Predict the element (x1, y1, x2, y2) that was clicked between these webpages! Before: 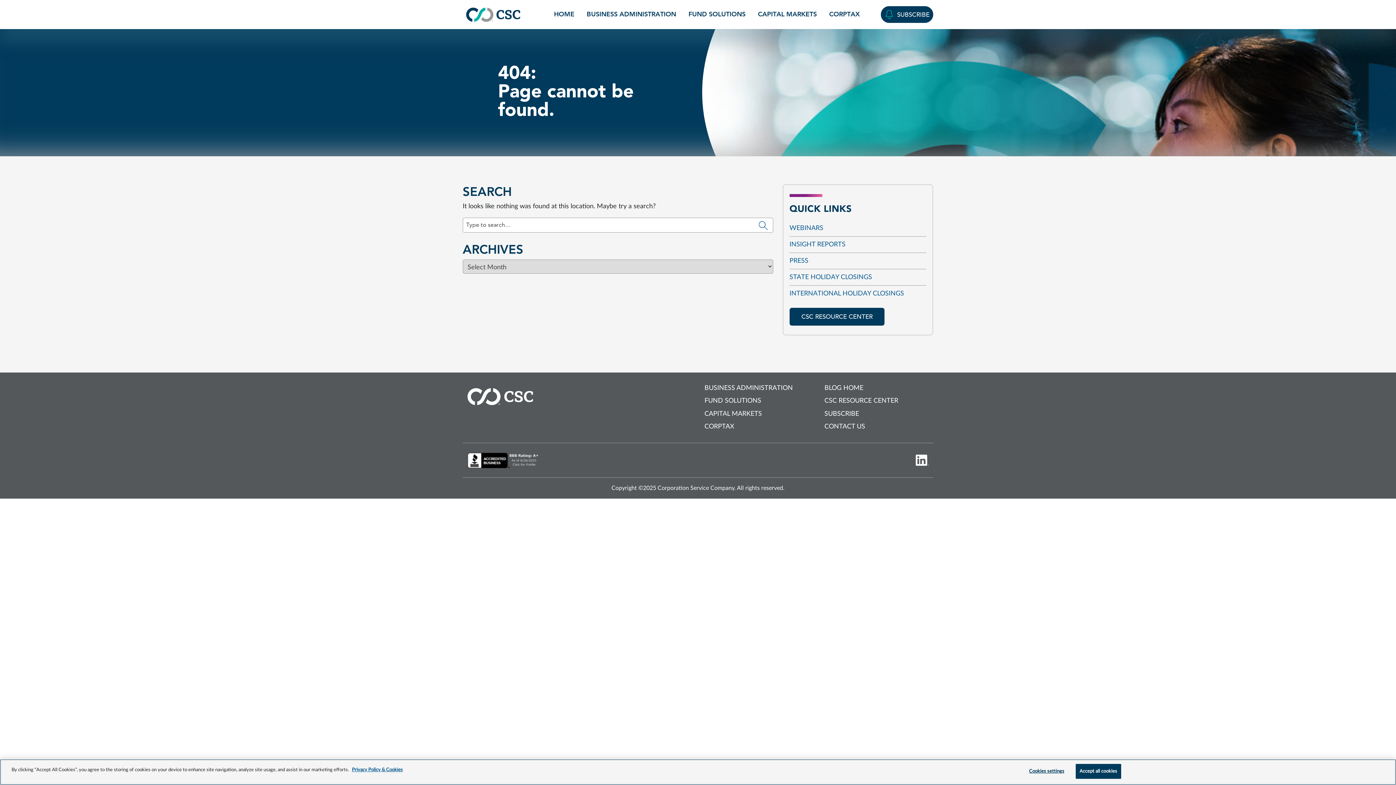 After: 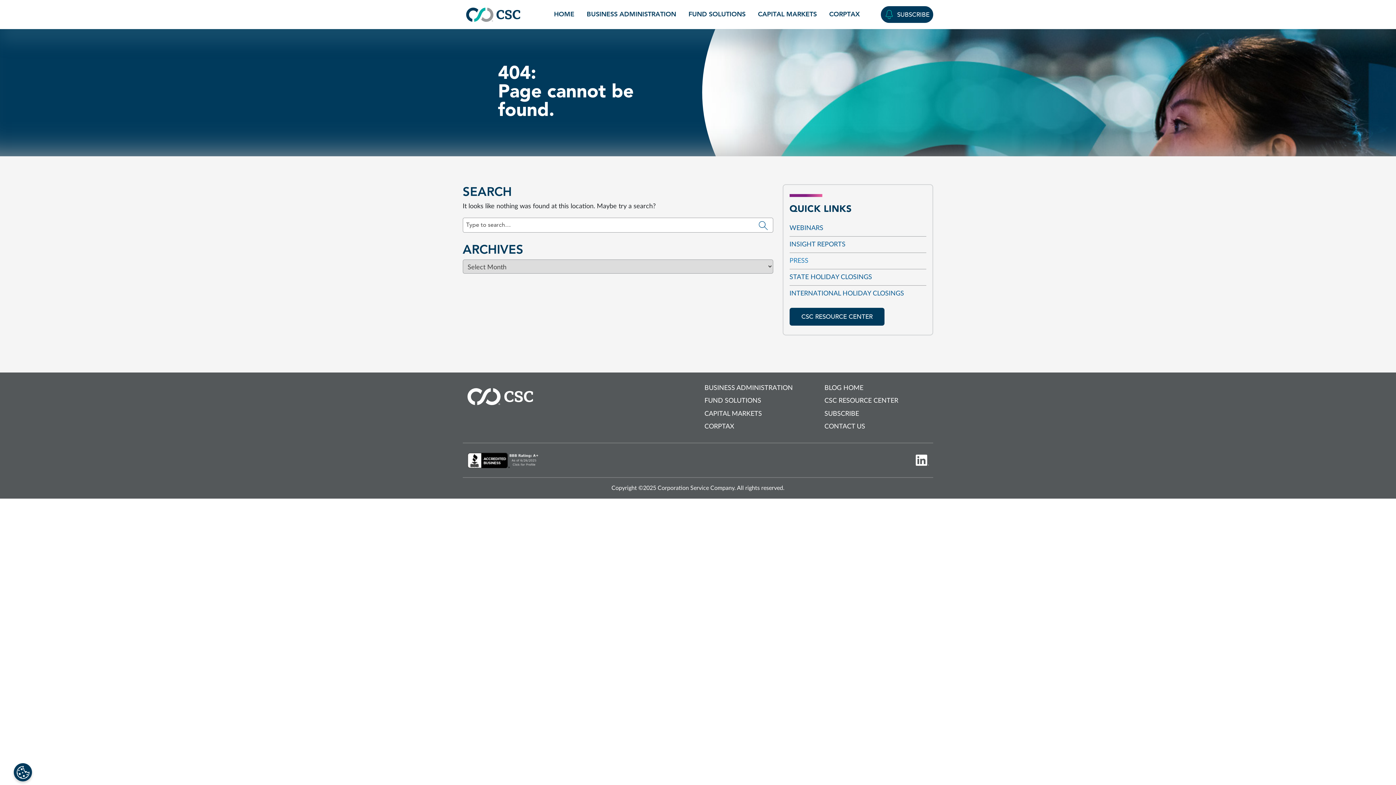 Action: label: PRESS bbox: (789, 257, 808, 264)